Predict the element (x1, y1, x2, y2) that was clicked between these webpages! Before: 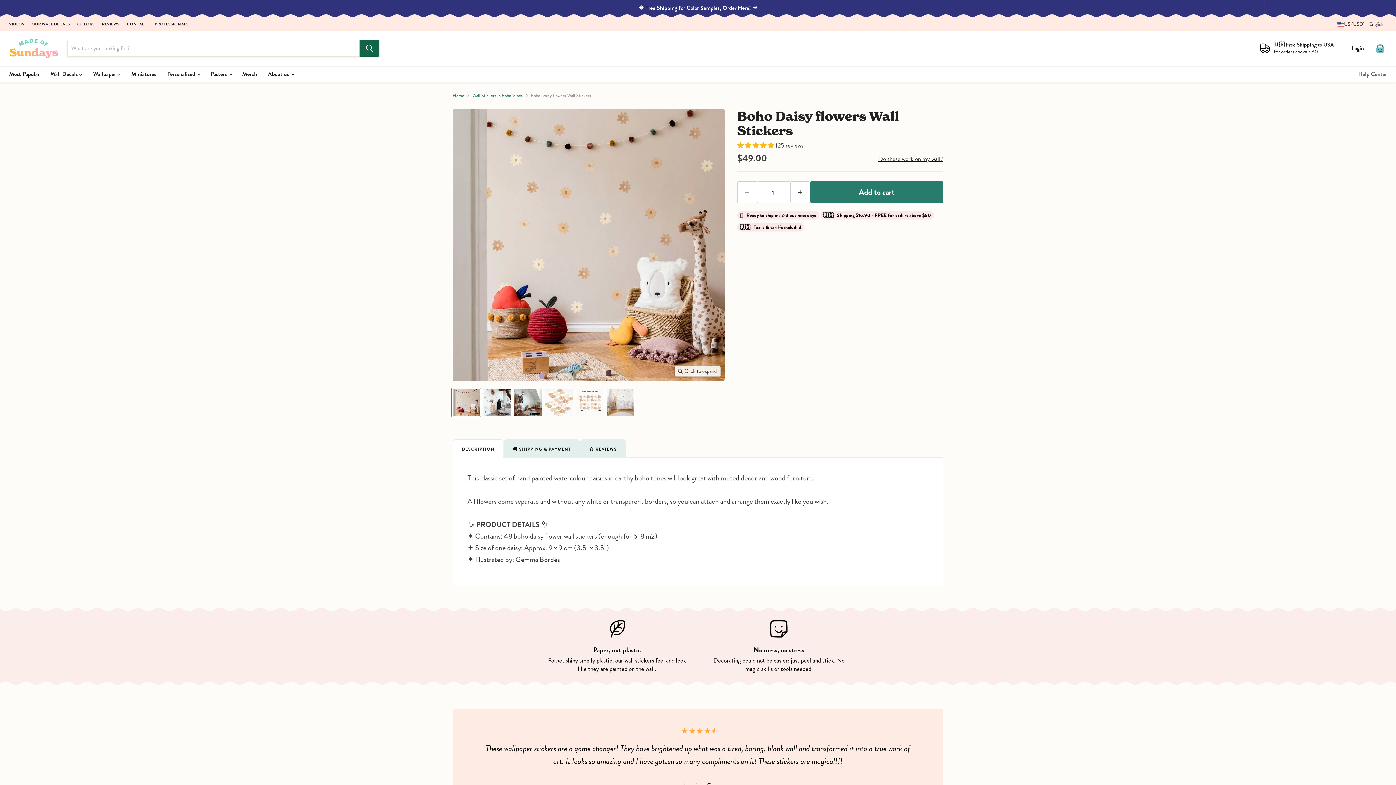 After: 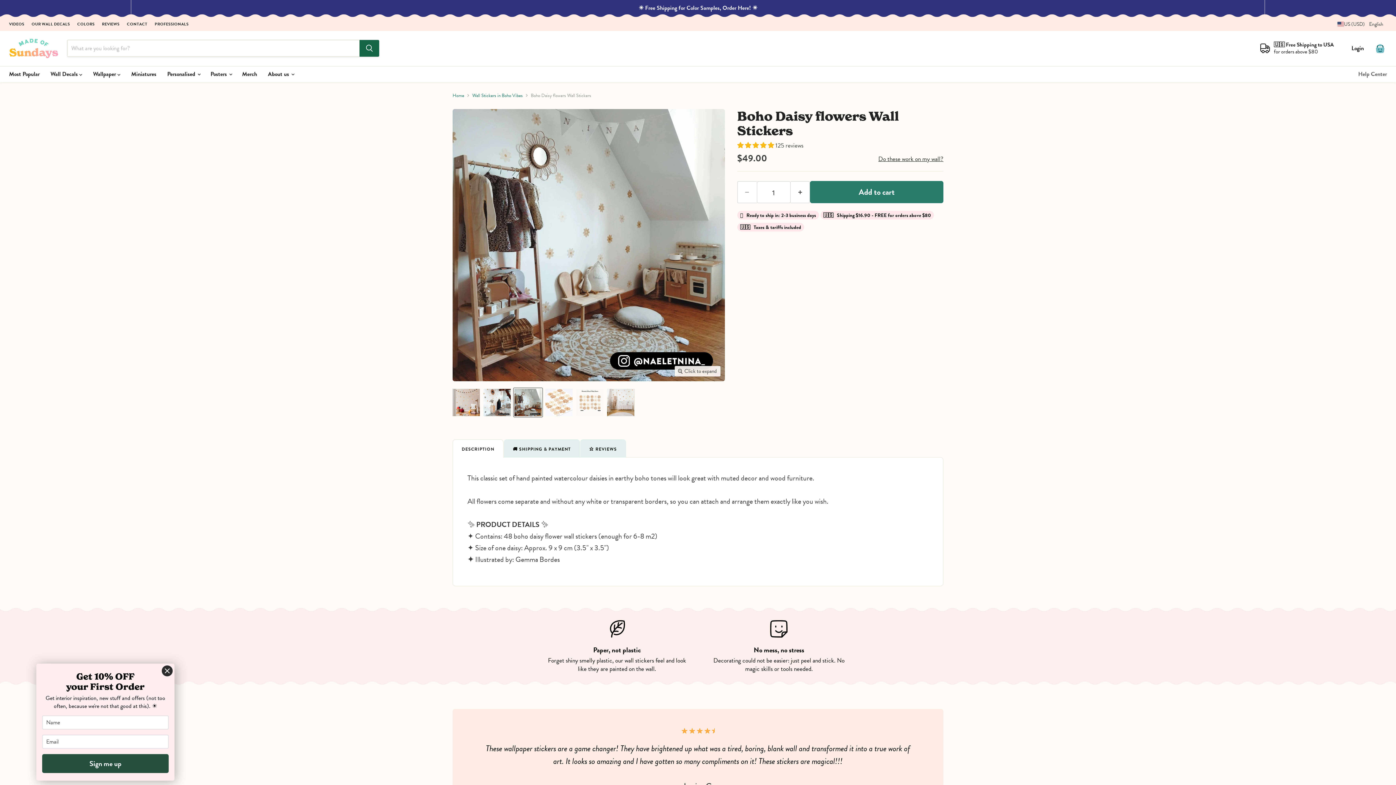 Action: label: Boho Daisy flowers Wall Stickers - Made of Sundays thumbnail bbox: (513, 388, 542, 416)